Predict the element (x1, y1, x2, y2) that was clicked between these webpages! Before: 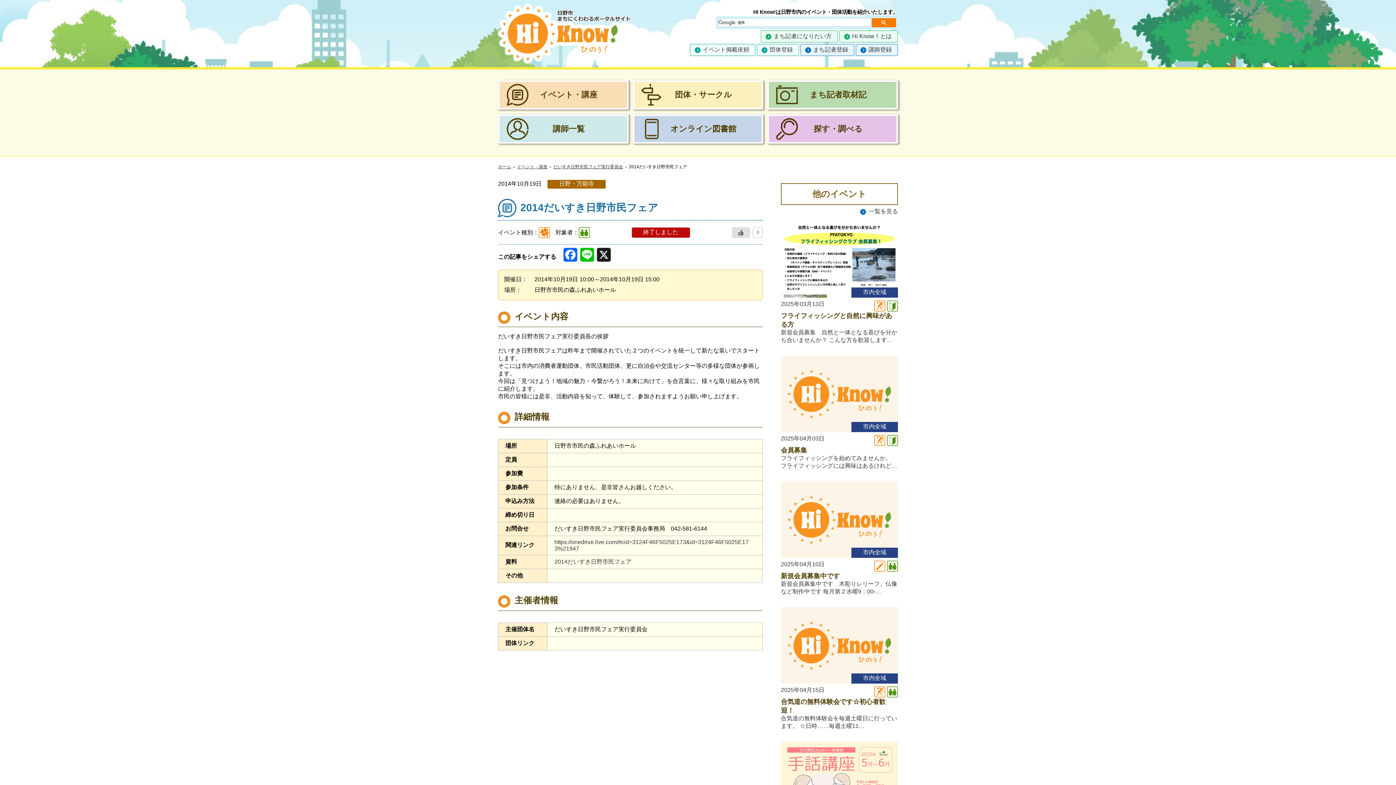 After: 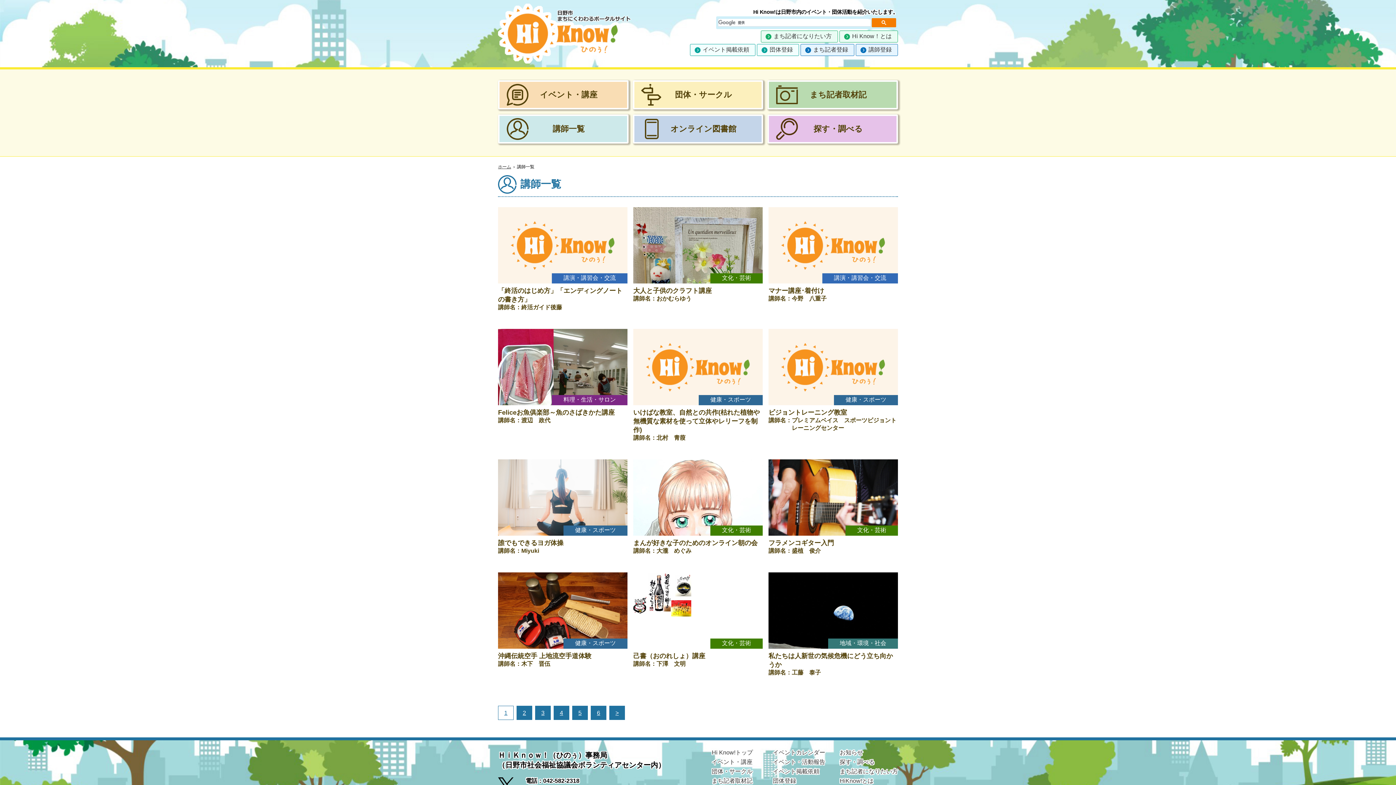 Action: bbox: (498, 114, 628, 143) label: 講師一覧